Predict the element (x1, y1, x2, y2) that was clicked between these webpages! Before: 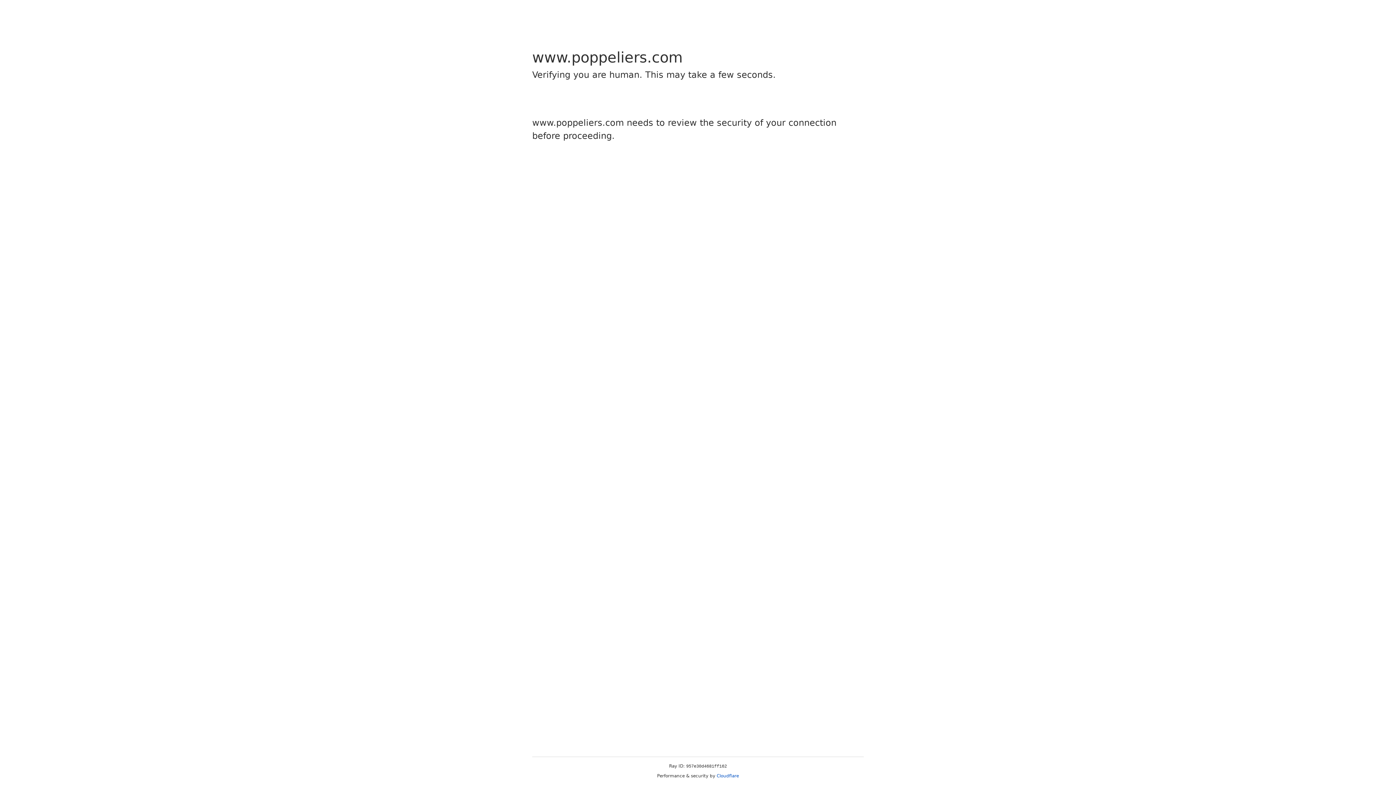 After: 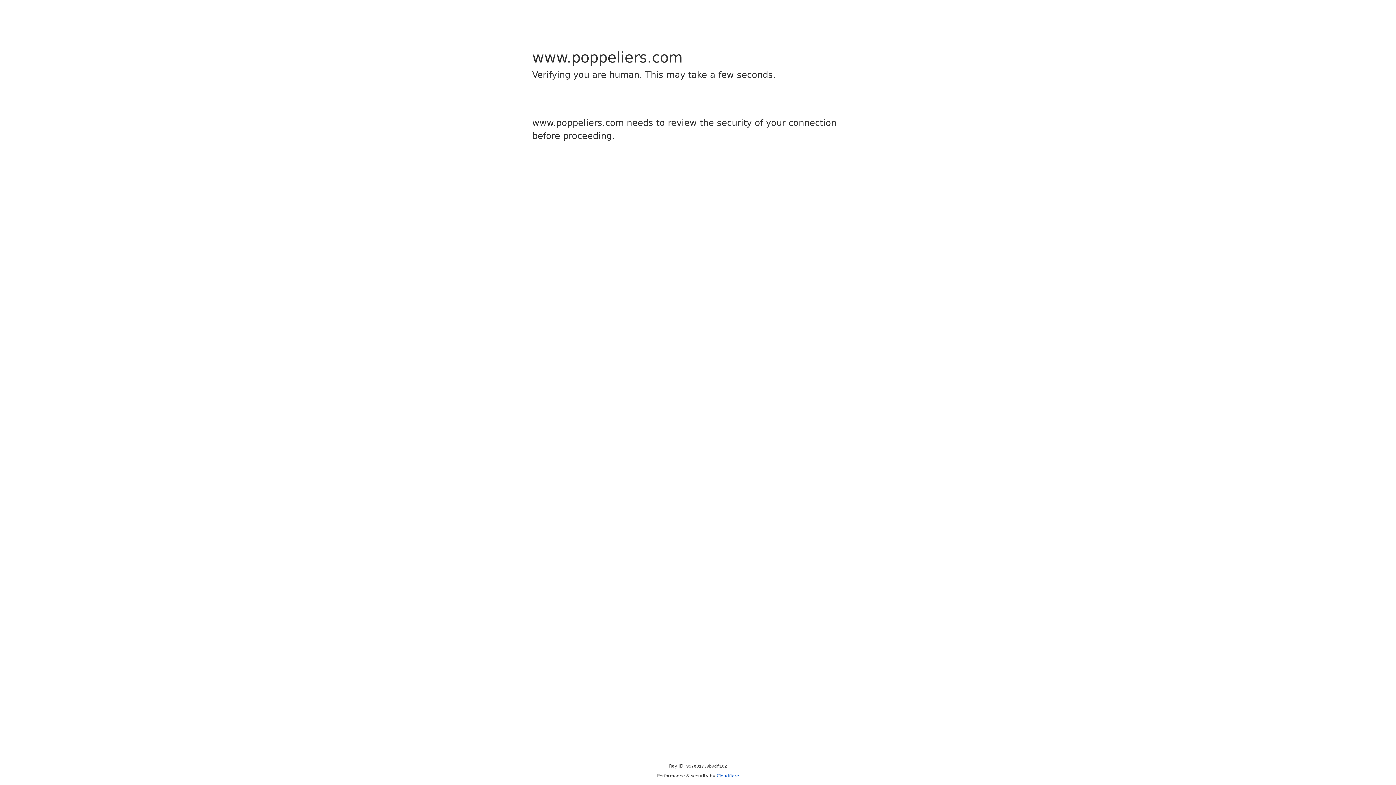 Action: bbox: (716, 773, 739, 778) label: Cloudflare